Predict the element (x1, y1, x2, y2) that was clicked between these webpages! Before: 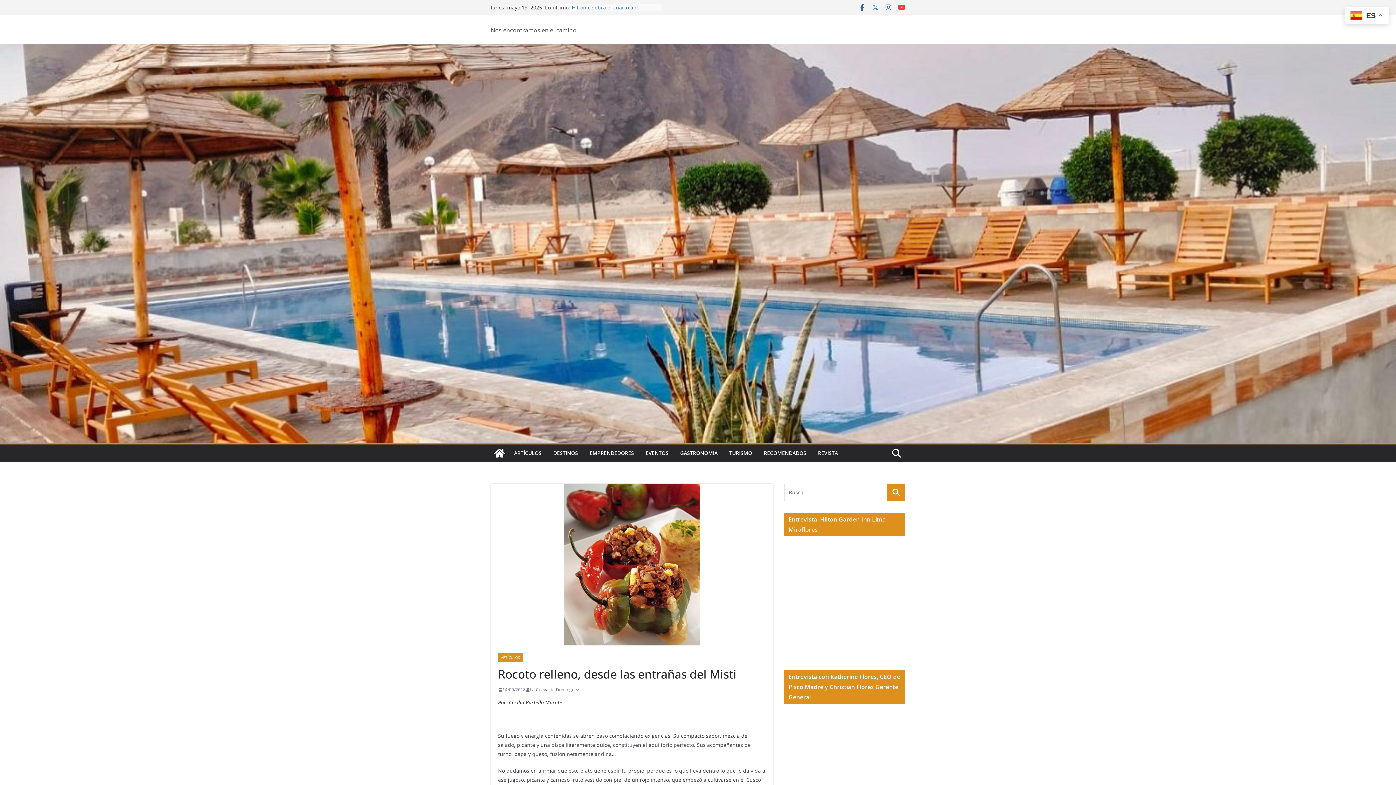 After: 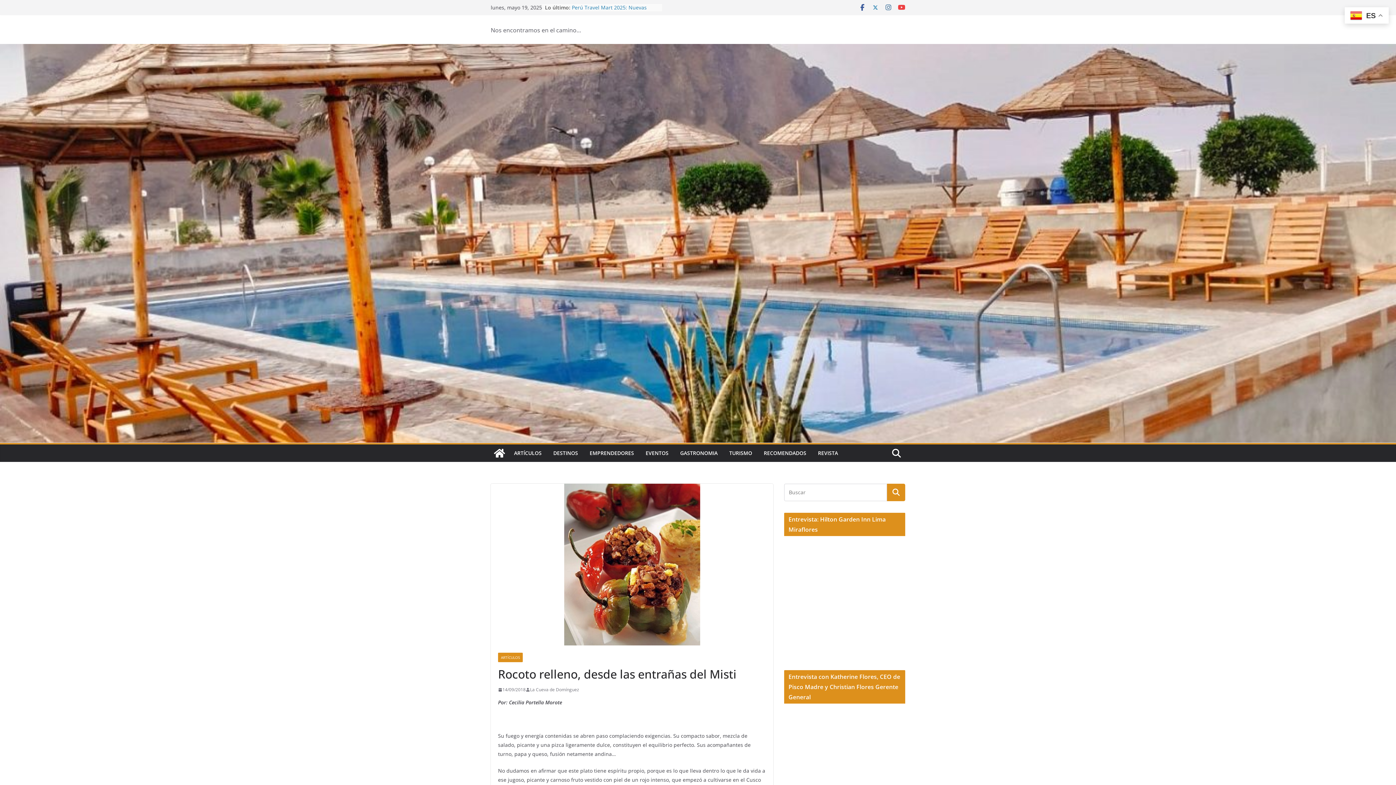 Action: bbox: (872, 3, 879, 11)